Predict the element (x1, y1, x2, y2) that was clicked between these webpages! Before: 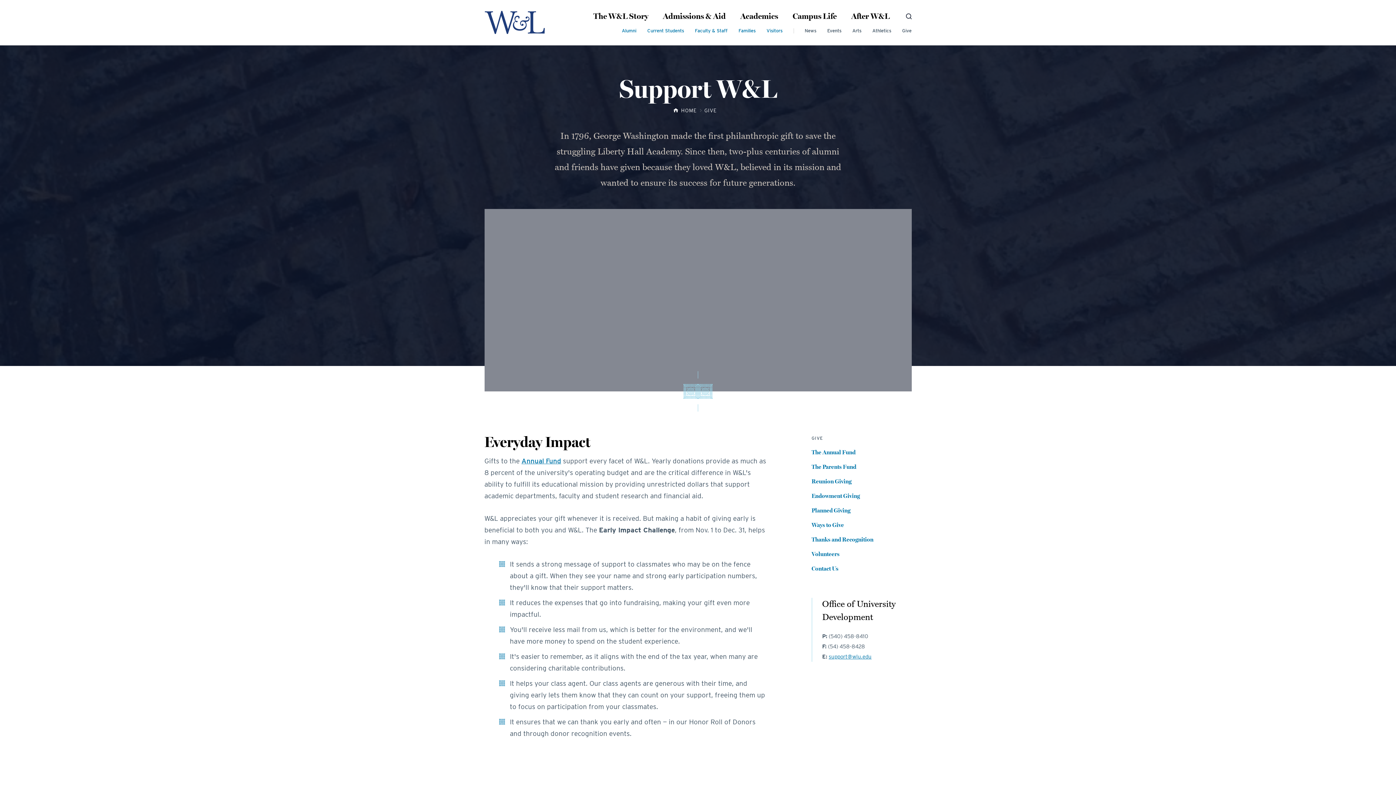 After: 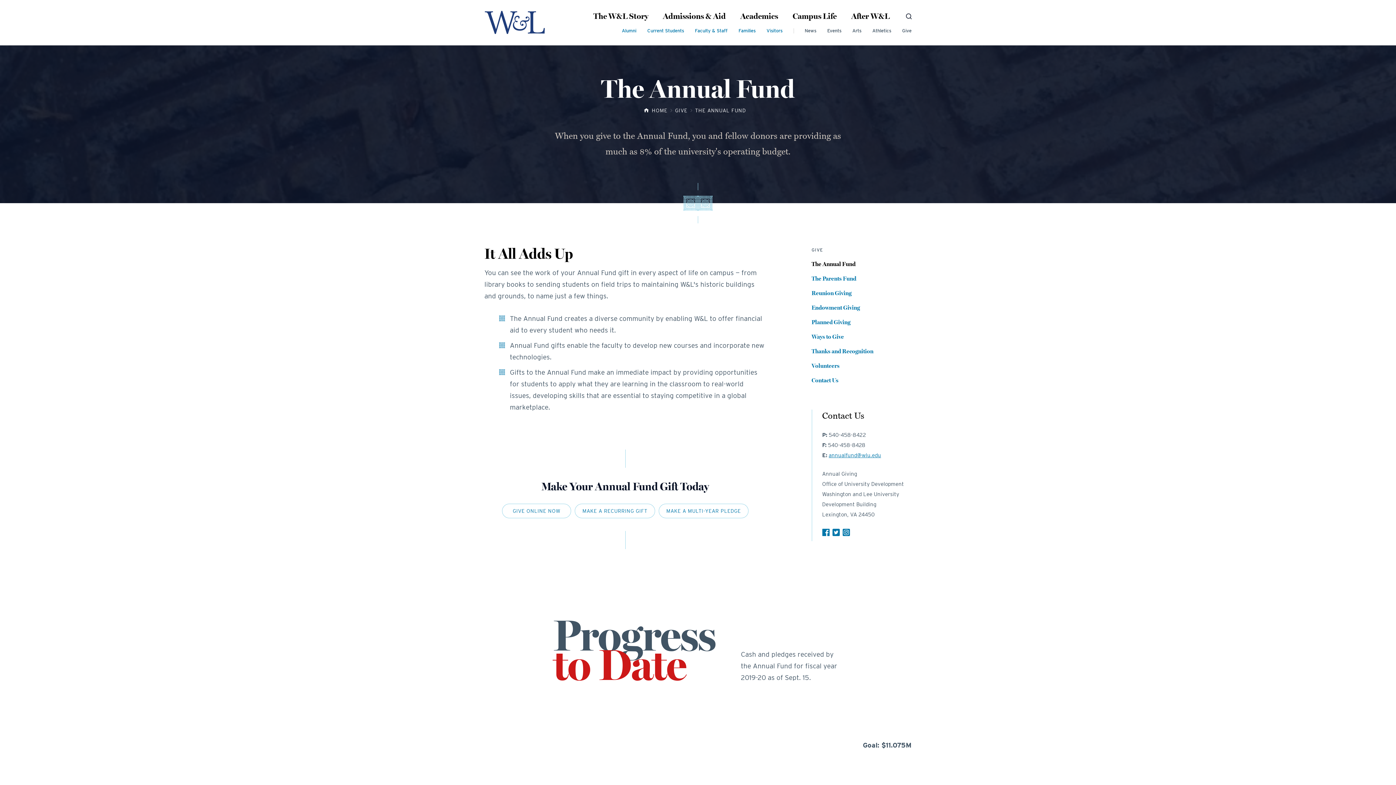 Action: bbox: (811, 449, 911, 456) label: The Annual Fund